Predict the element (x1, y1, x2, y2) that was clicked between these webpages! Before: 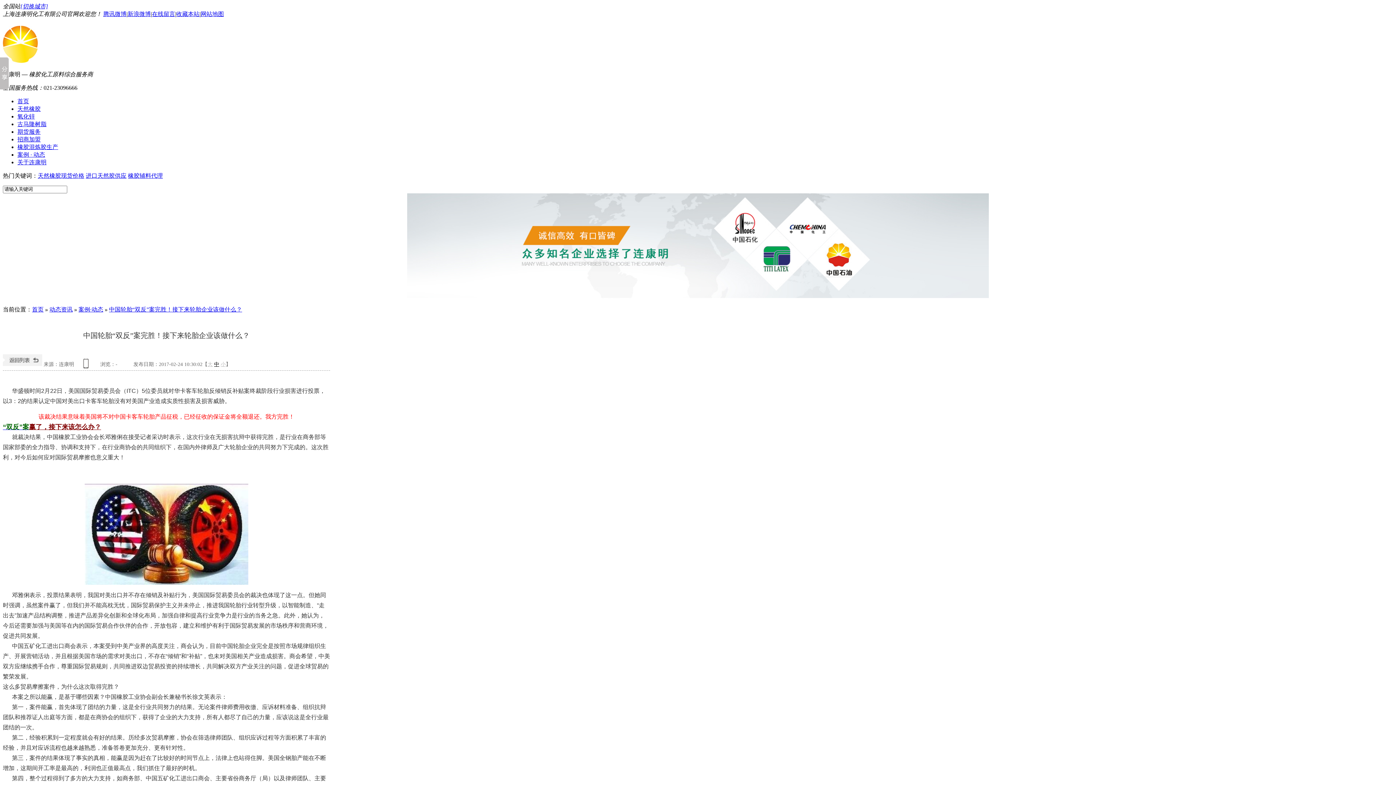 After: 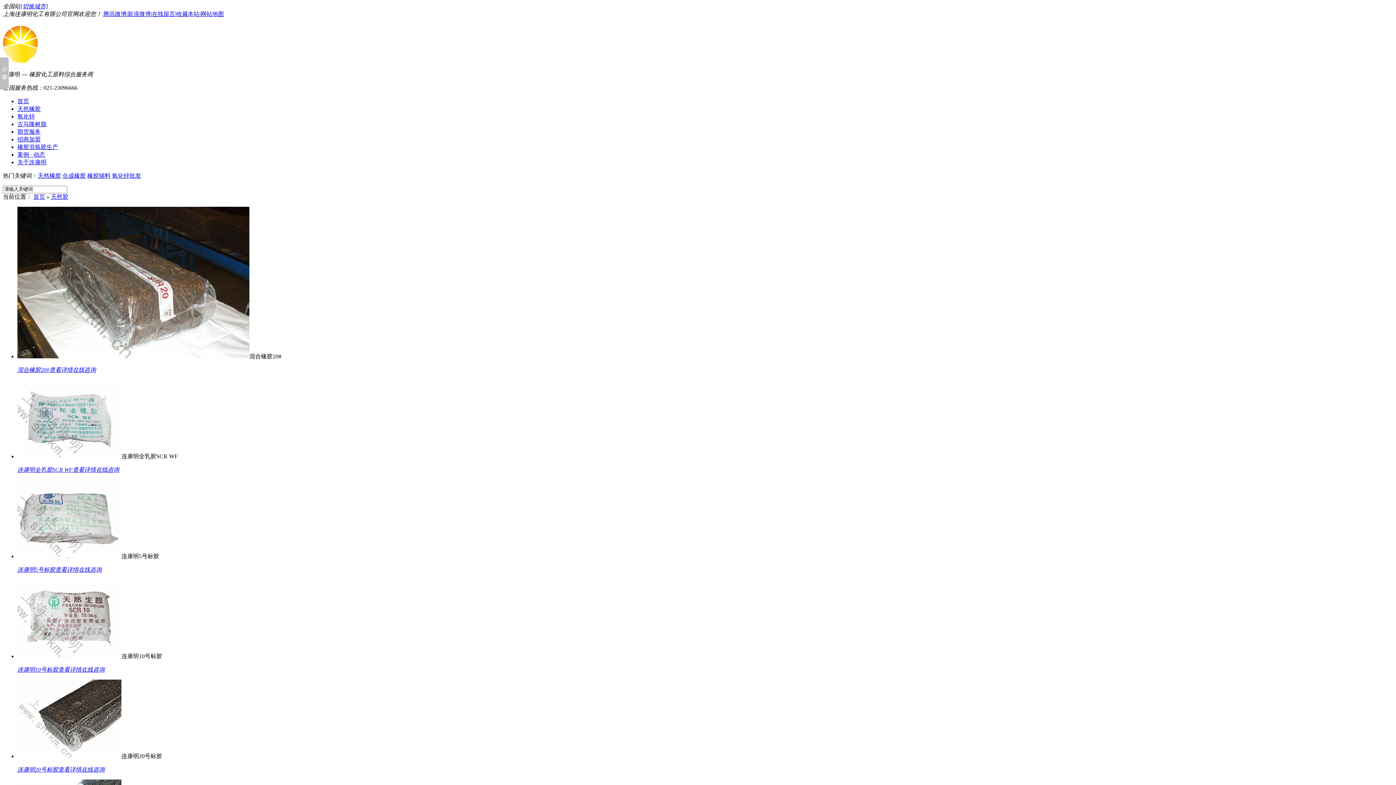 Action: label: 天然橡胶现货价格 bbox: (37, 172, 84, 178)